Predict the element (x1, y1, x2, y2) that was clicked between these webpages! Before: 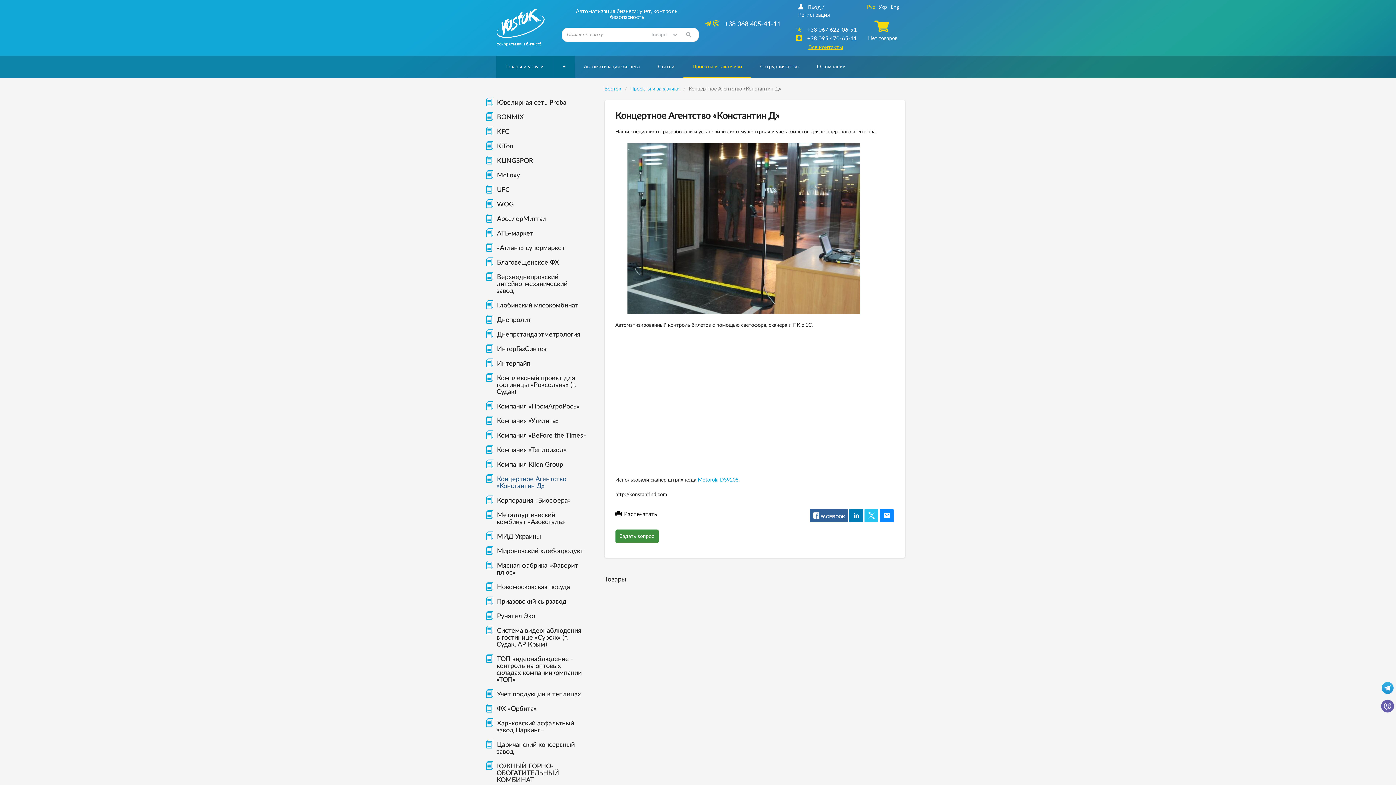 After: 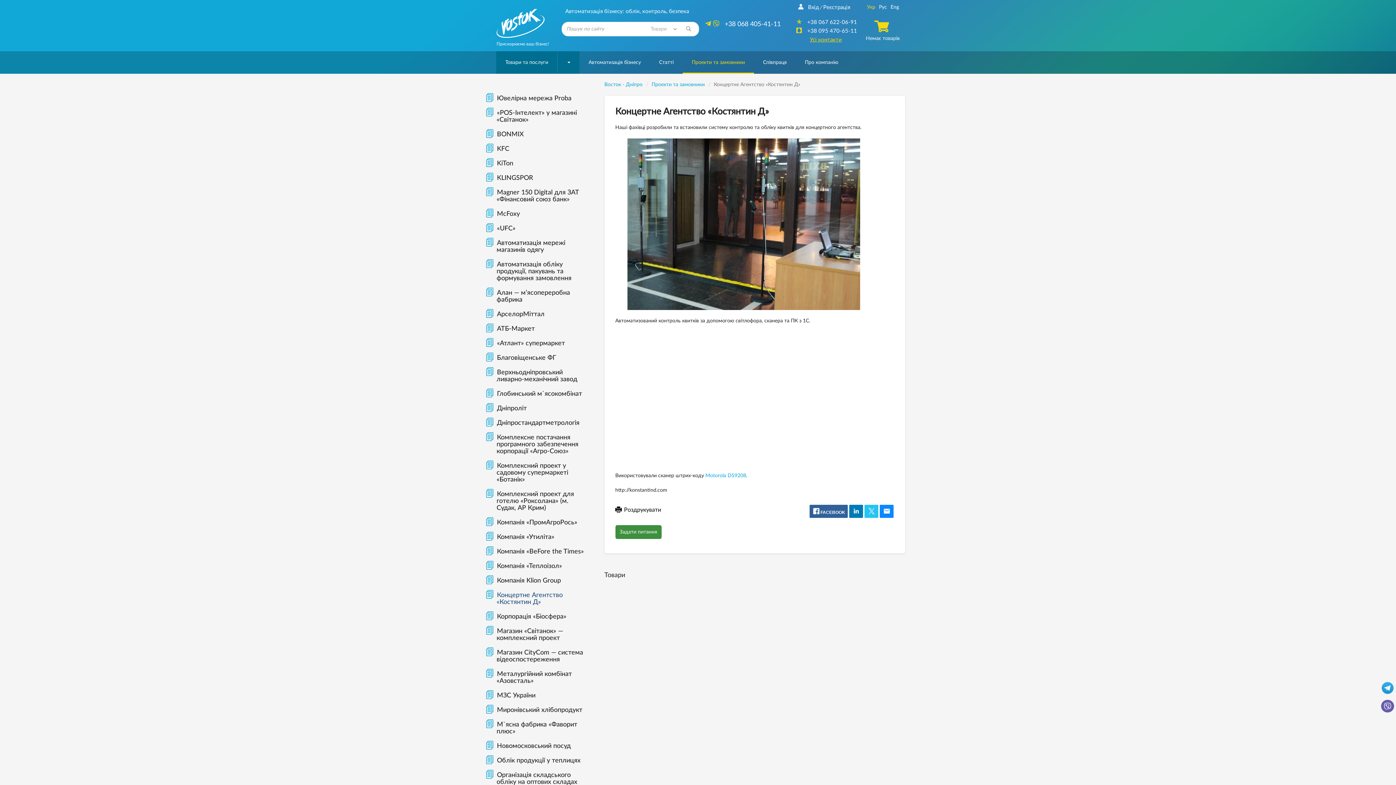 Action: bbox: (878, 4, 887, 9) label: Укр